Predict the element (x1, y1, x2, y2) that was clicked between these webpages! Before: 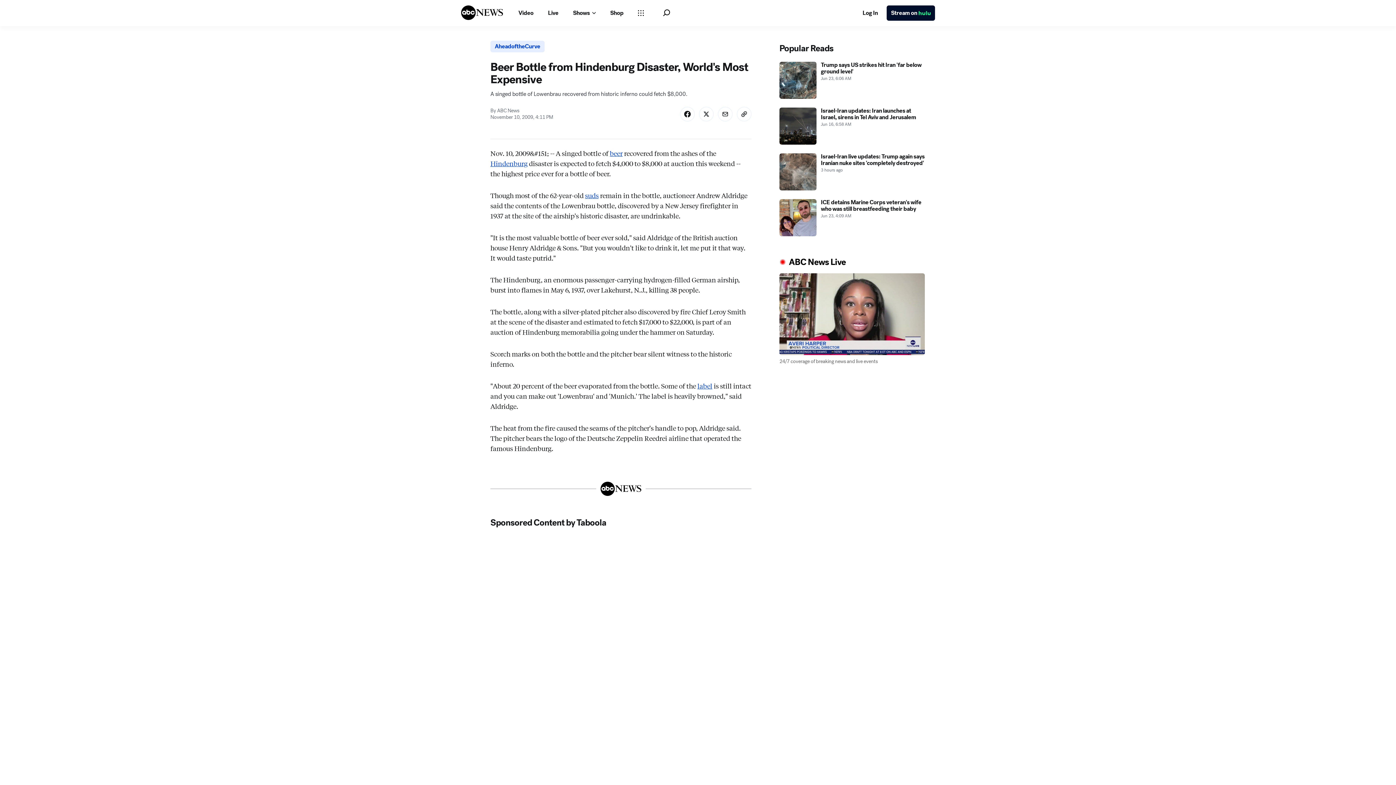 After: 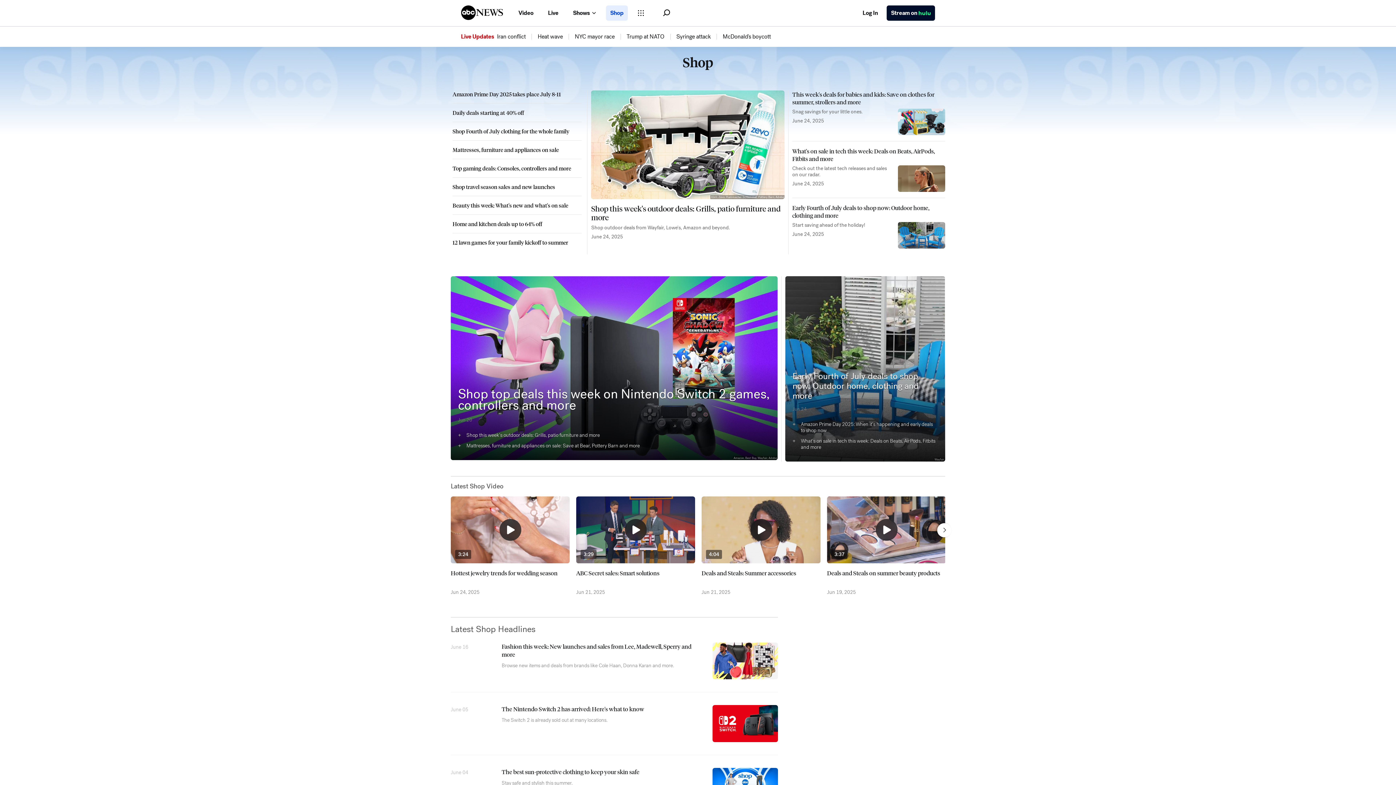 Action: bbox: (606, 5, 628, 20) label: Shop